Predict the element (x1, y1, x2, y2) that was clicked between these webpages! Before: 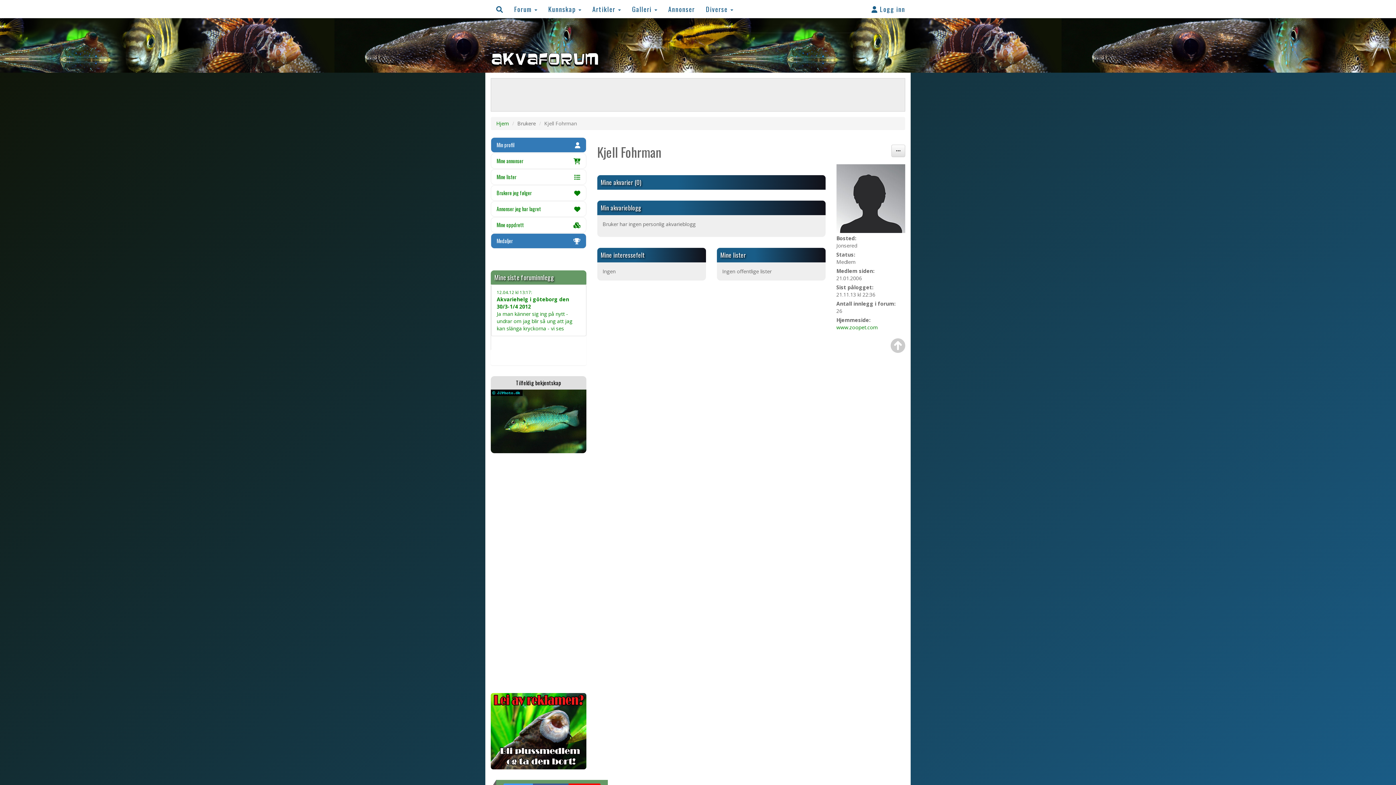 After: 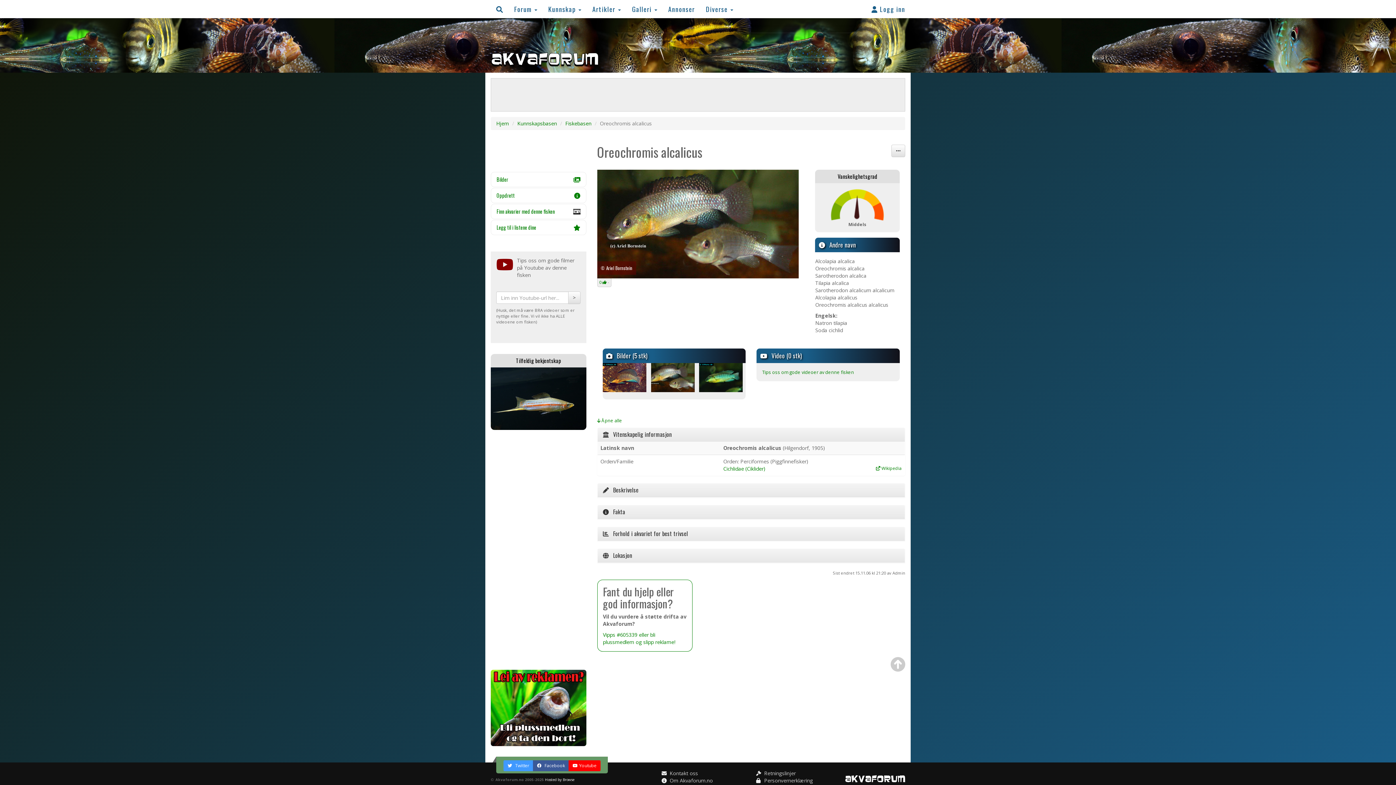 Action: bbox: (490, 389, 586, 453)